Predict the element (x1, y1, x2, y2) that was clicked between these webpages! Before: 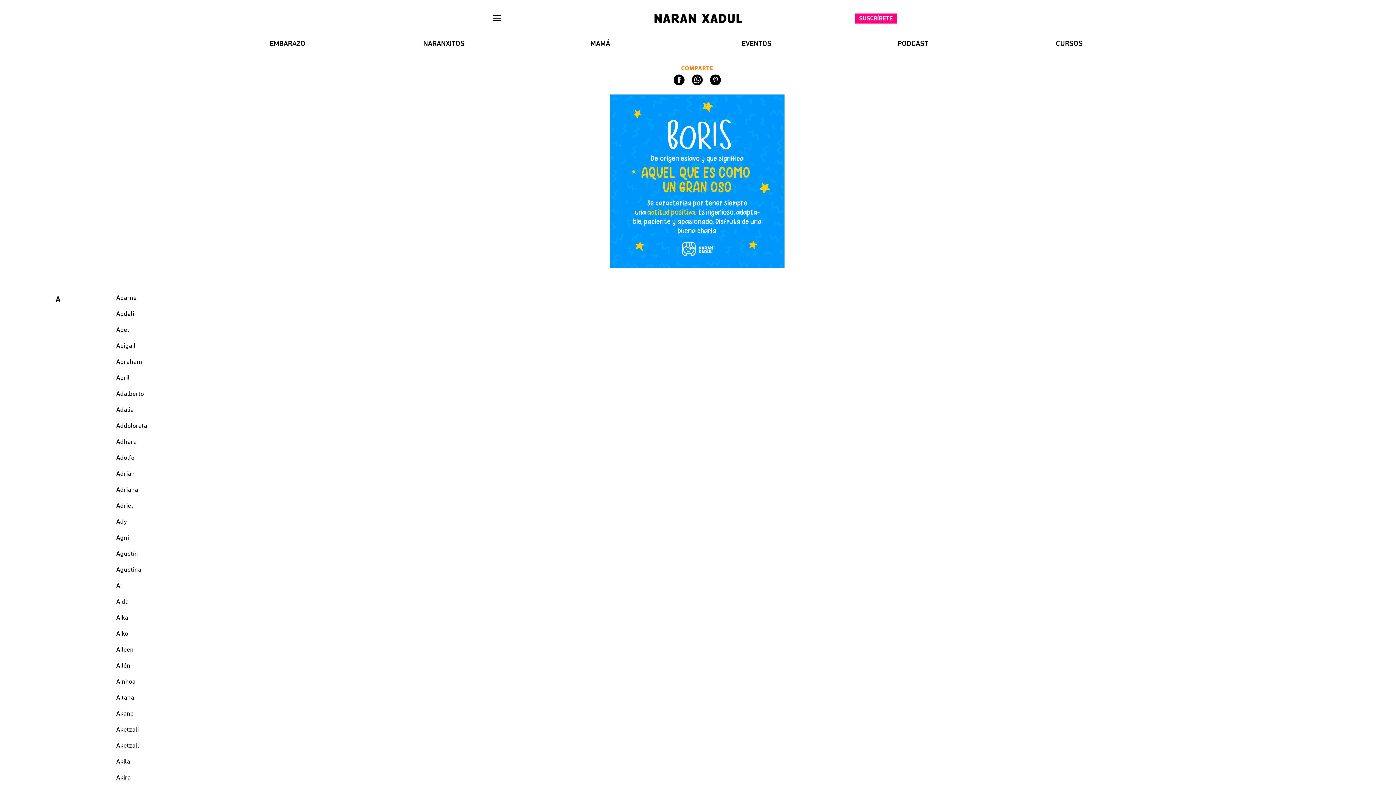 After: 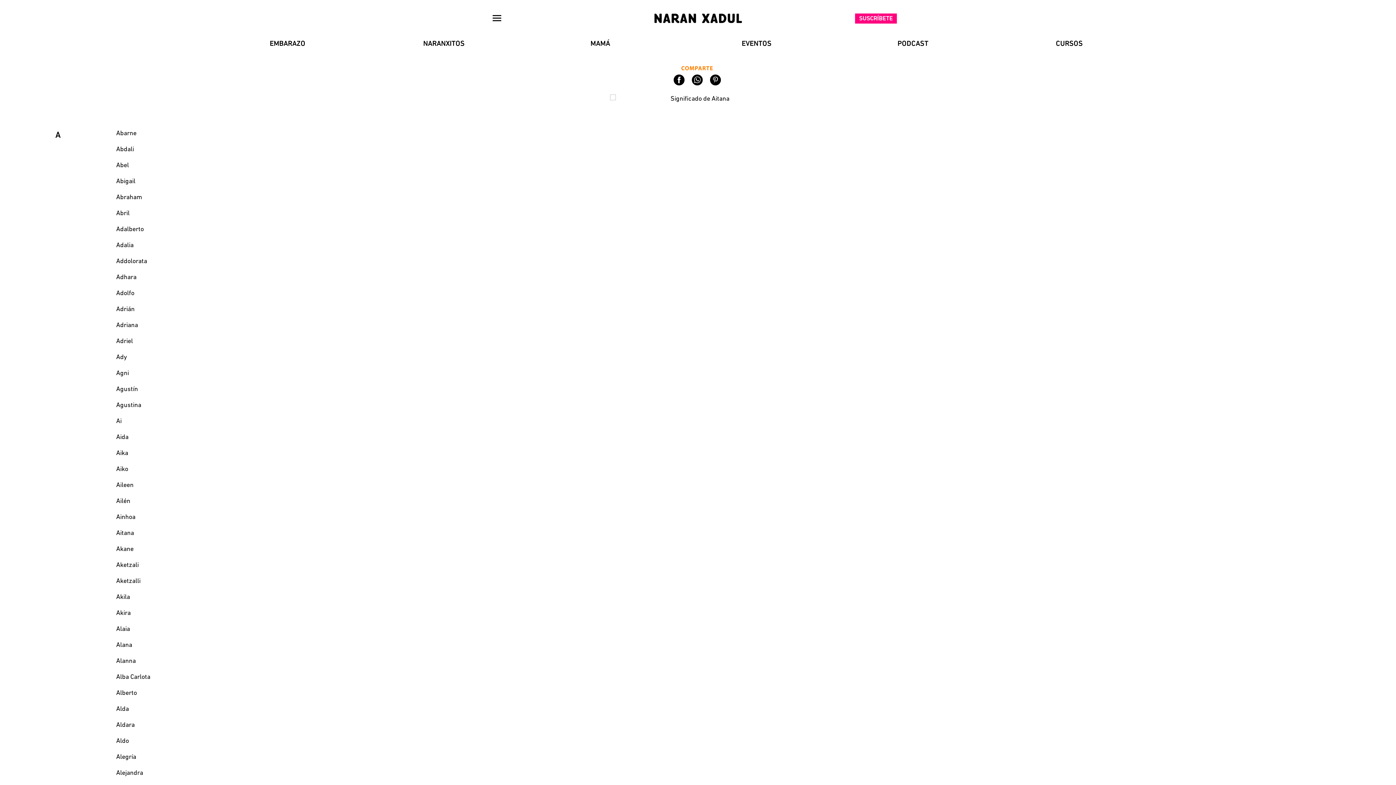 Action: label: Aitana bbox: (116, 694, 134, 701)